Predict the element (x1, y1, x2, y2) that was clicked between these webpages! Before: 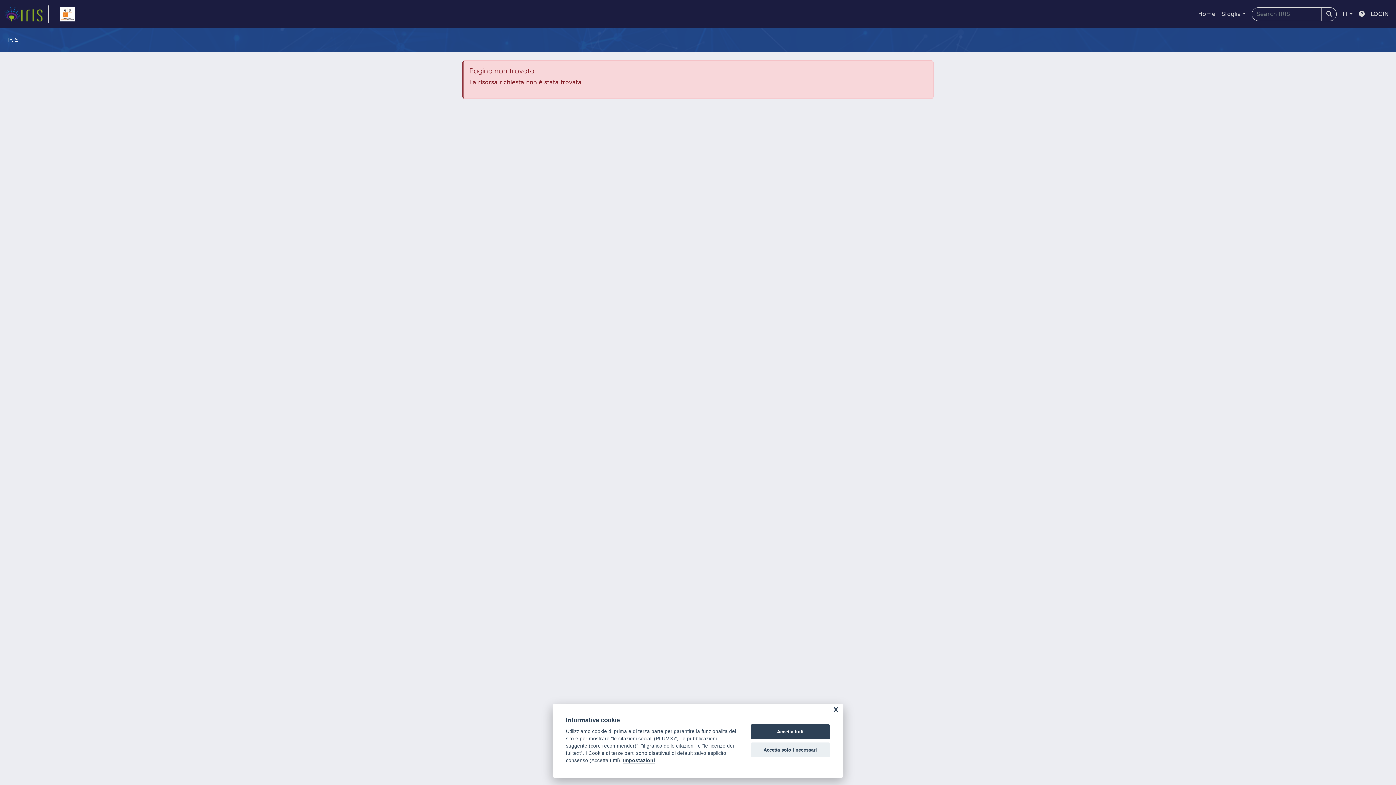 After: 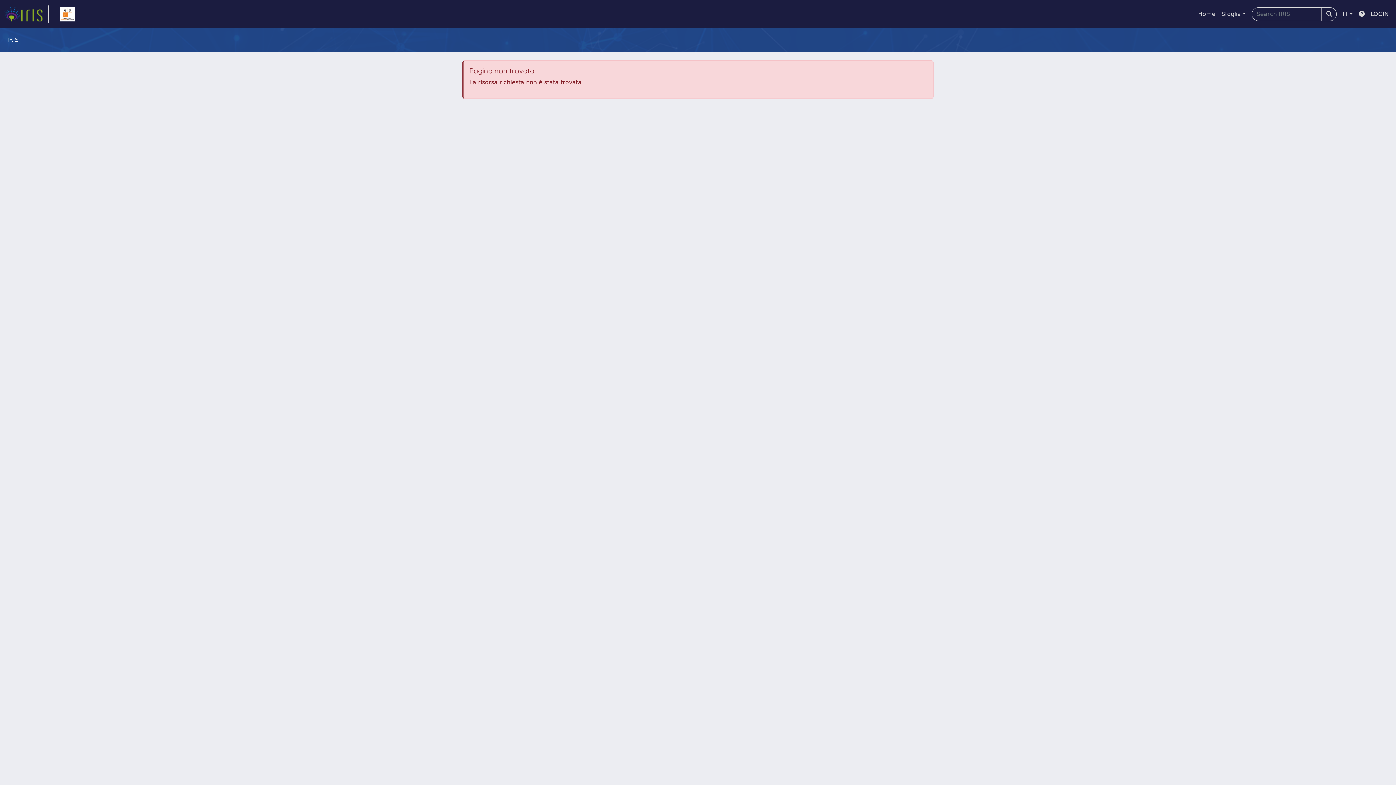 Action: bbox: (750, 724, 830, 739) label: Accetta tutti